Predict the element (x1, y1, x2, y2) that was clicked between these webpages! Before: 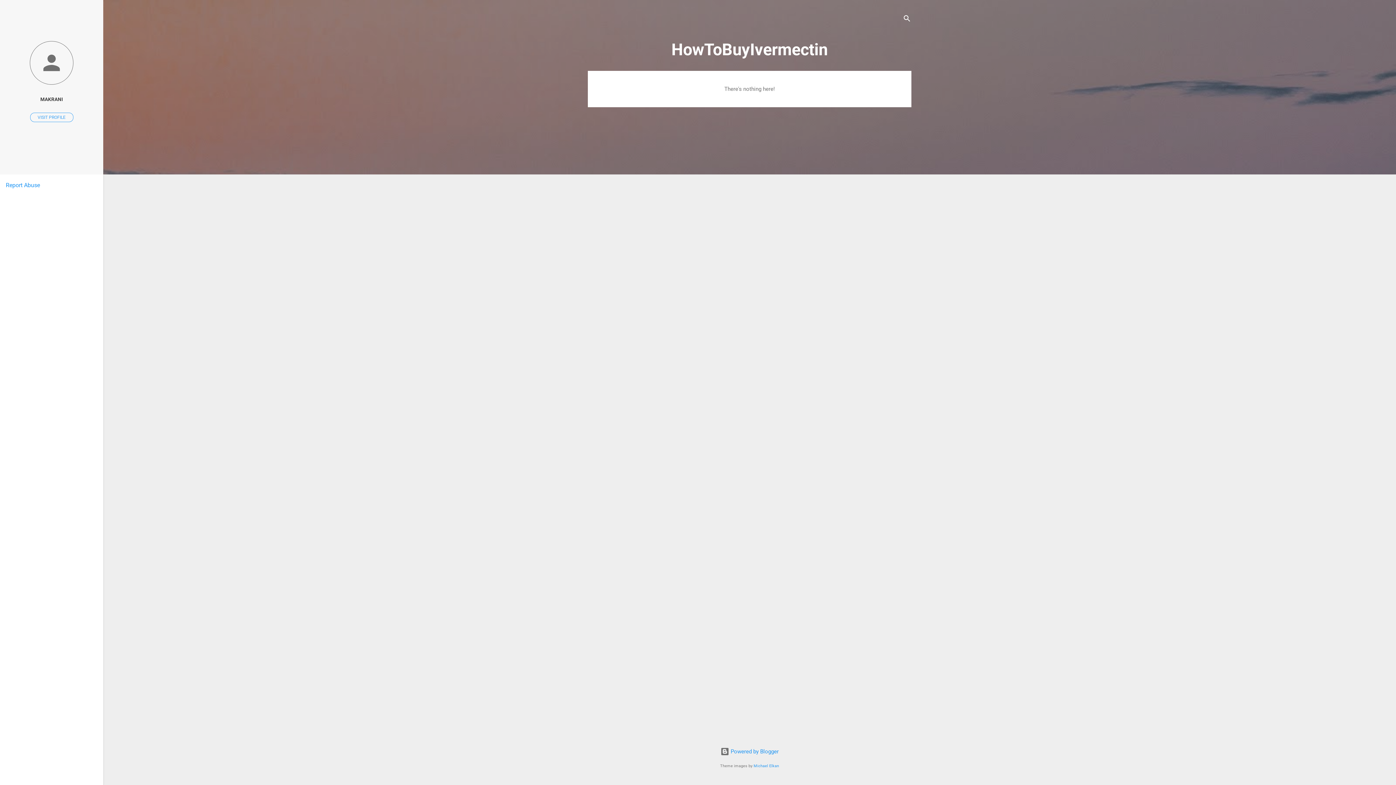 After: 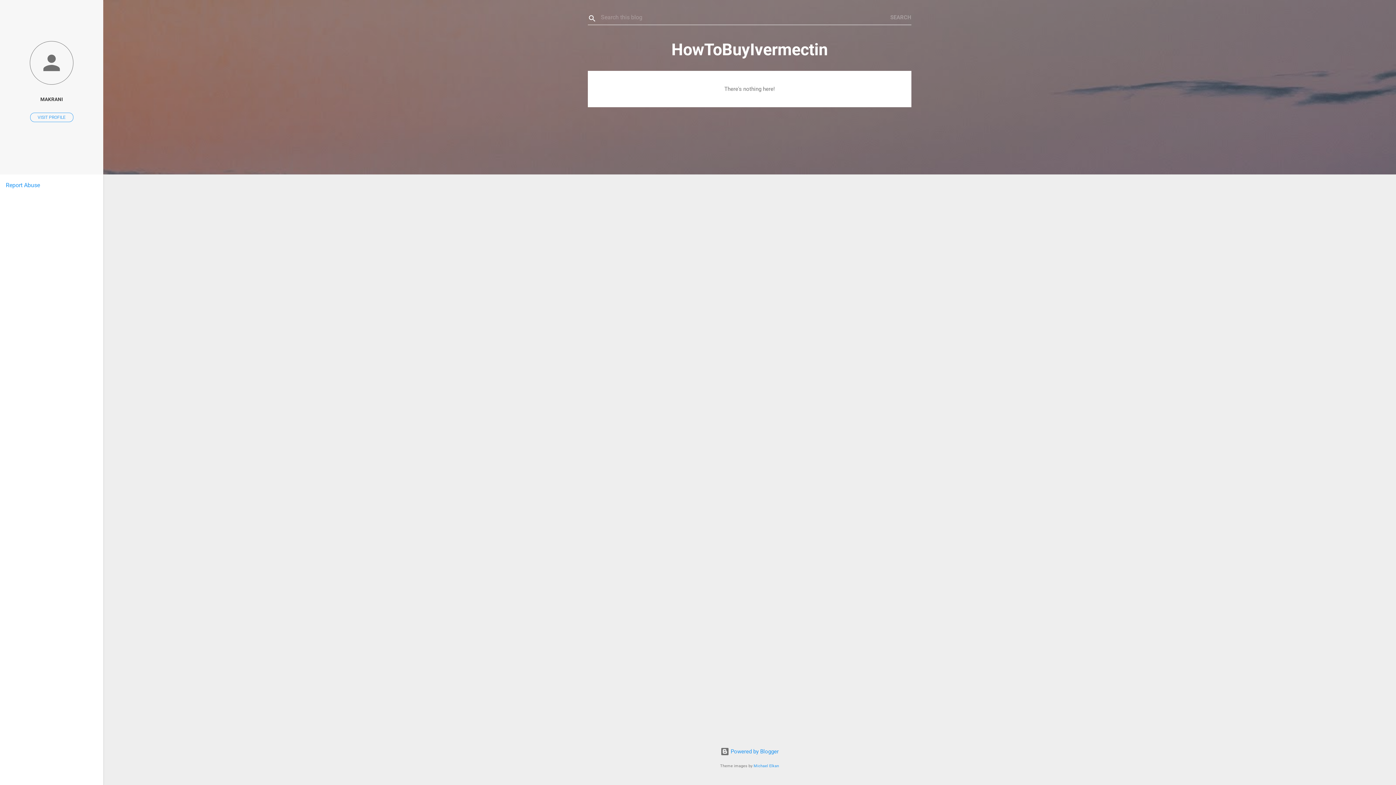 Action: label: Search bbox: (902, 8, 911, 30)